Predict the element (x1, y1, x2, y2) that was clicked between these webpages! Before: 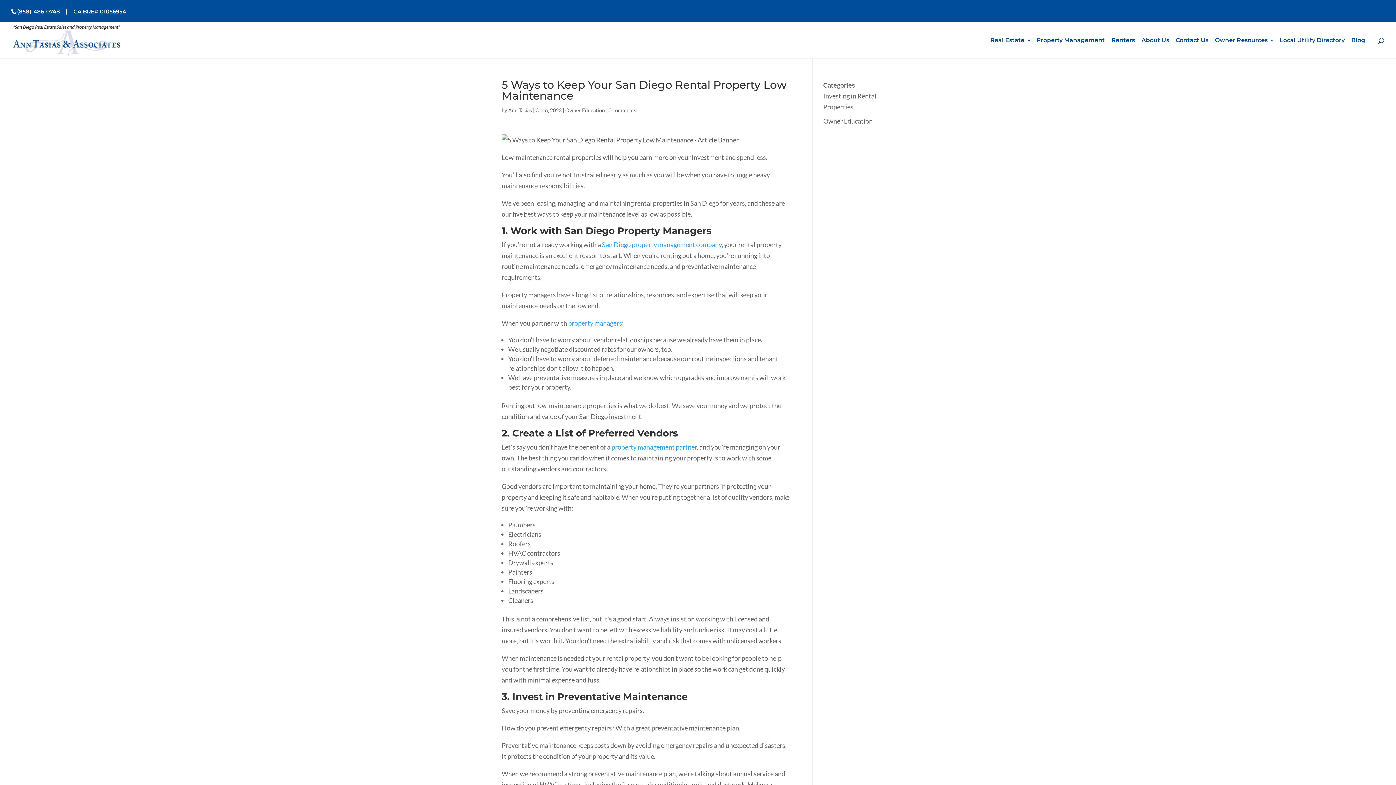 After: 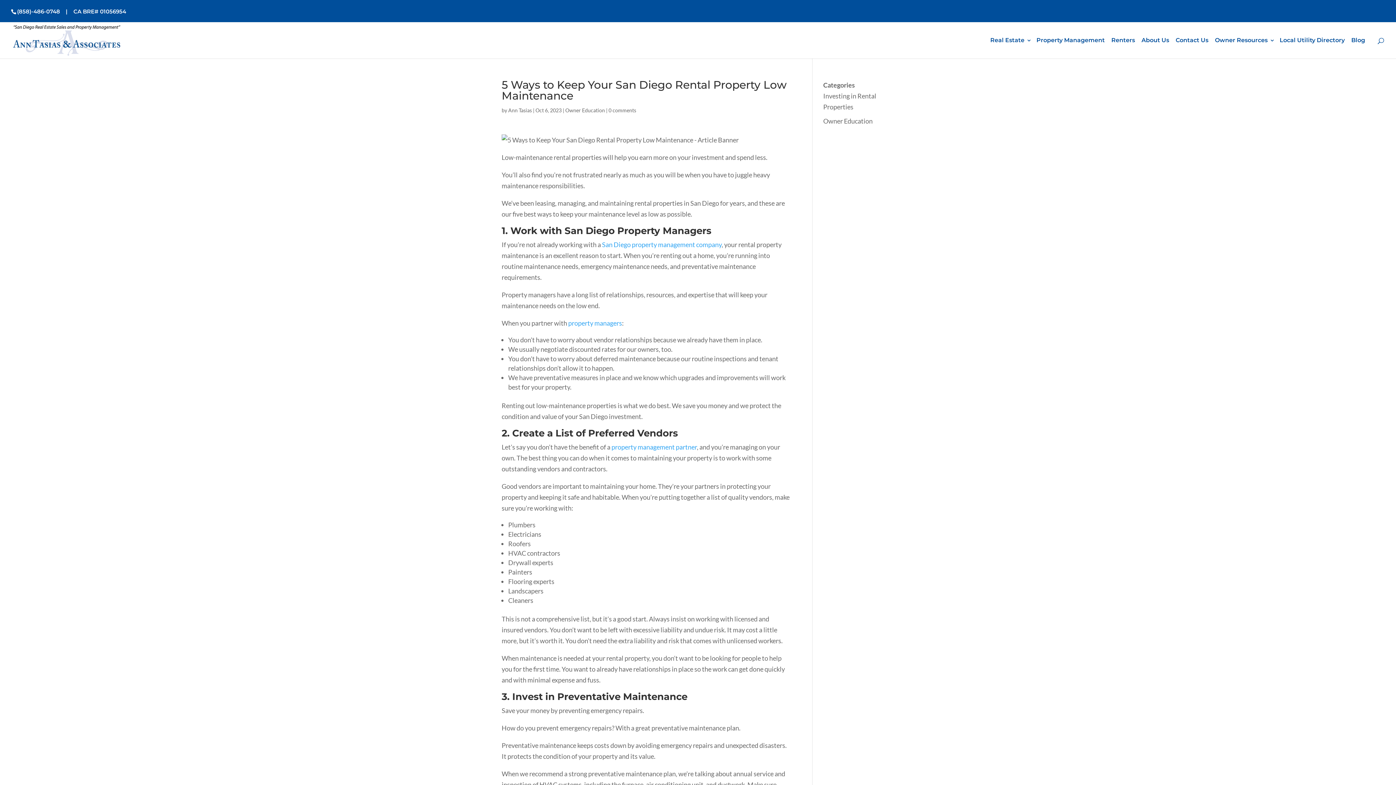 Action: label: San Diego property management company bbox: (602, 240, 721, 248)